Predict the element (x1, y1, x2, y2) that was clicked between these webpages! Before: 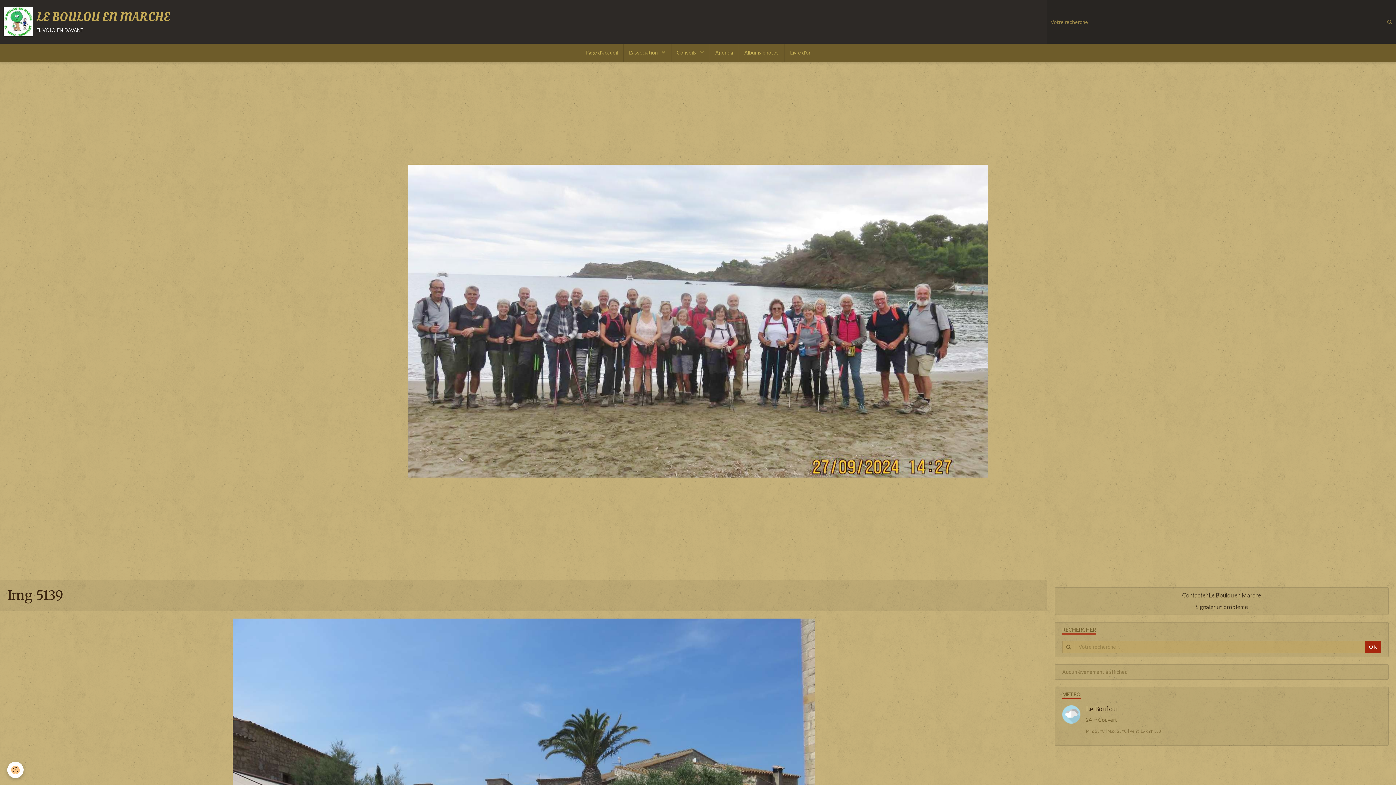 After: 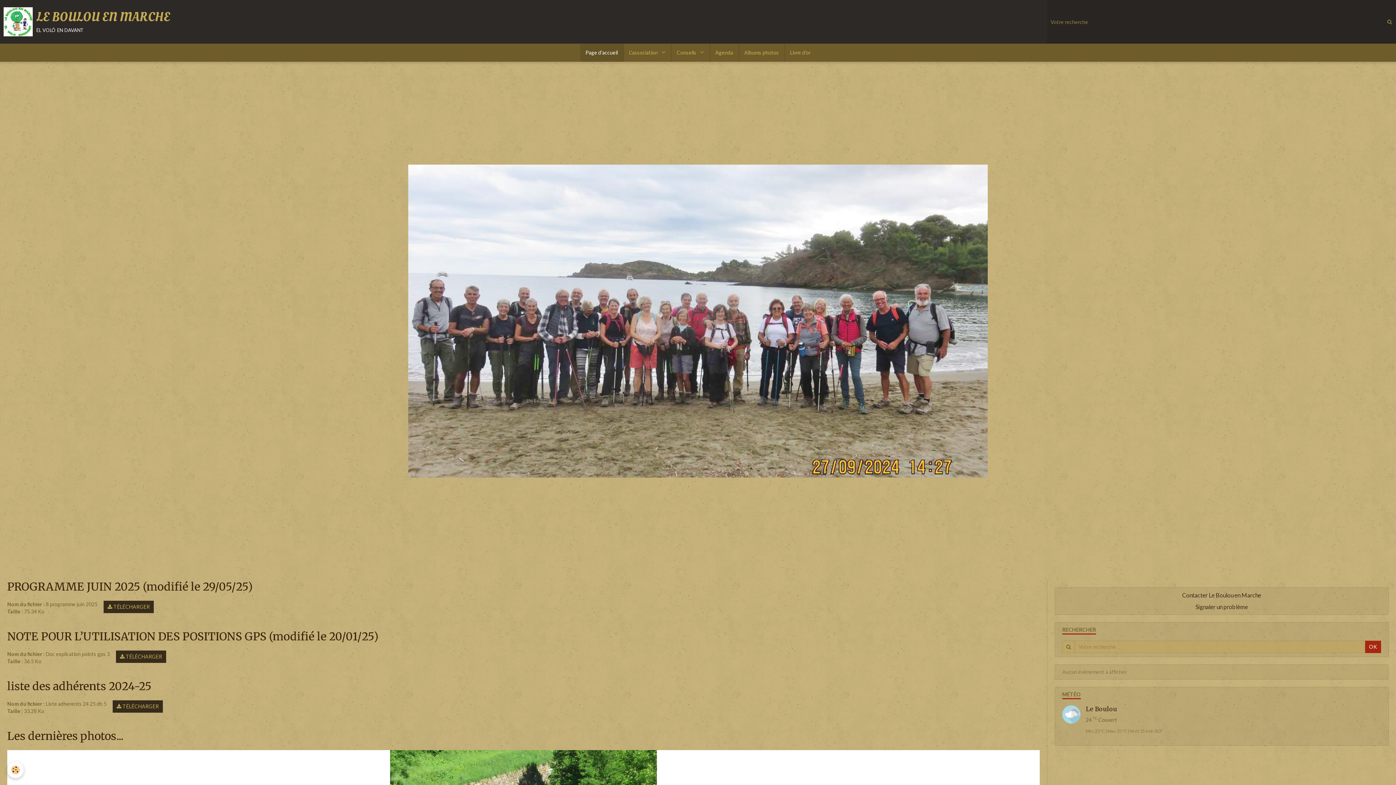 Action: bbox: (3, 7, 170, 36) label: LE BOULOU EN MARCHE
el voló en davant